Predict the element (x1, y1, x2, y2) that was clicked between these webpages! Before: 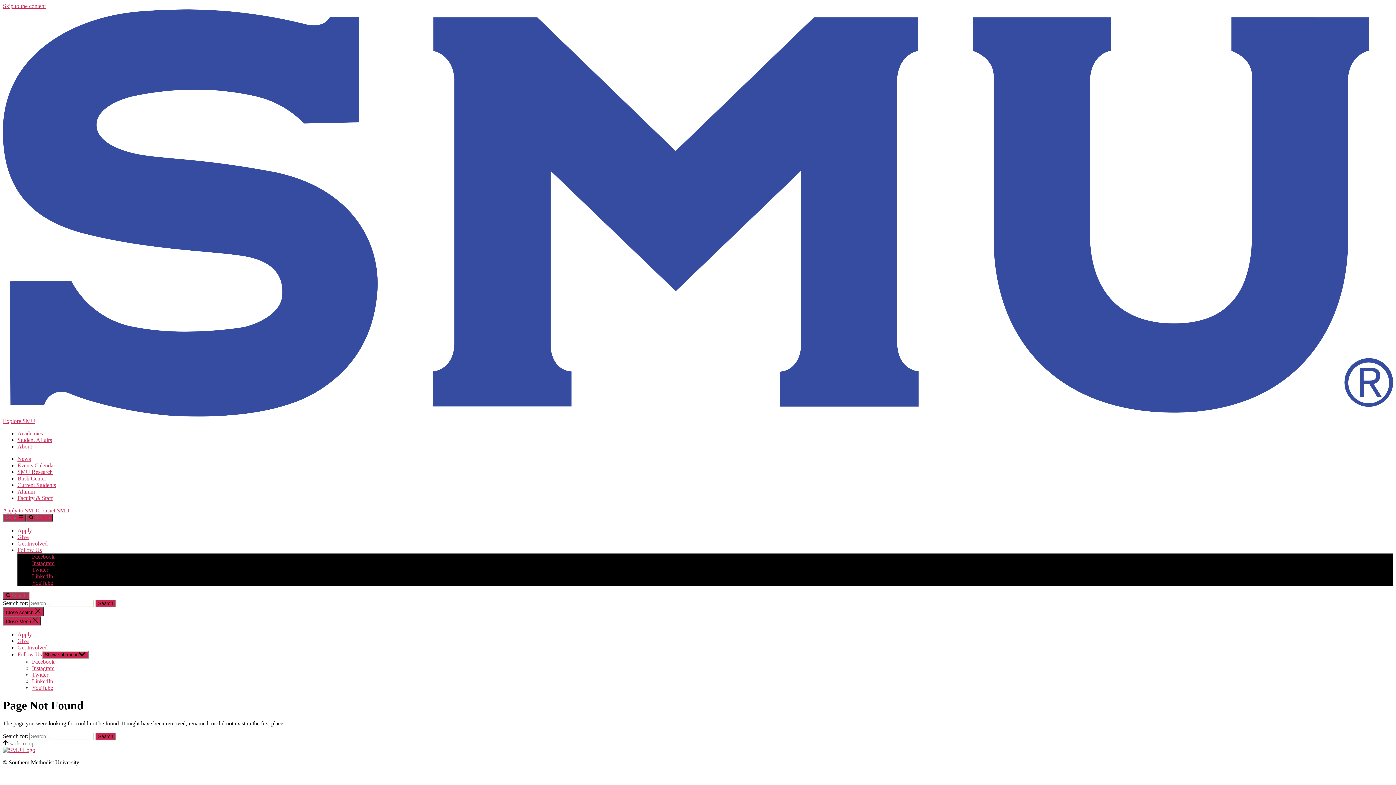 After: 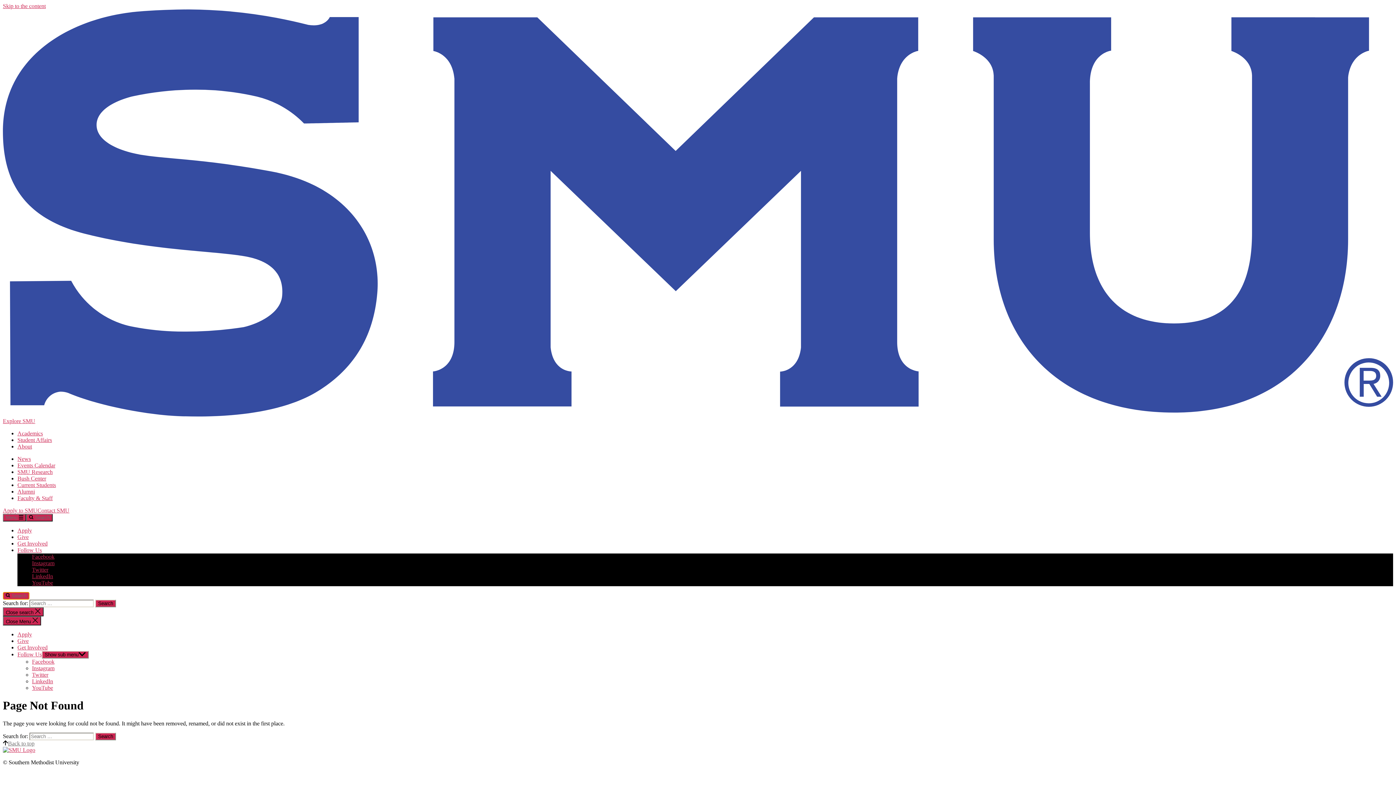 Action: bbox: (2, 592, 29, 599) label:  Search